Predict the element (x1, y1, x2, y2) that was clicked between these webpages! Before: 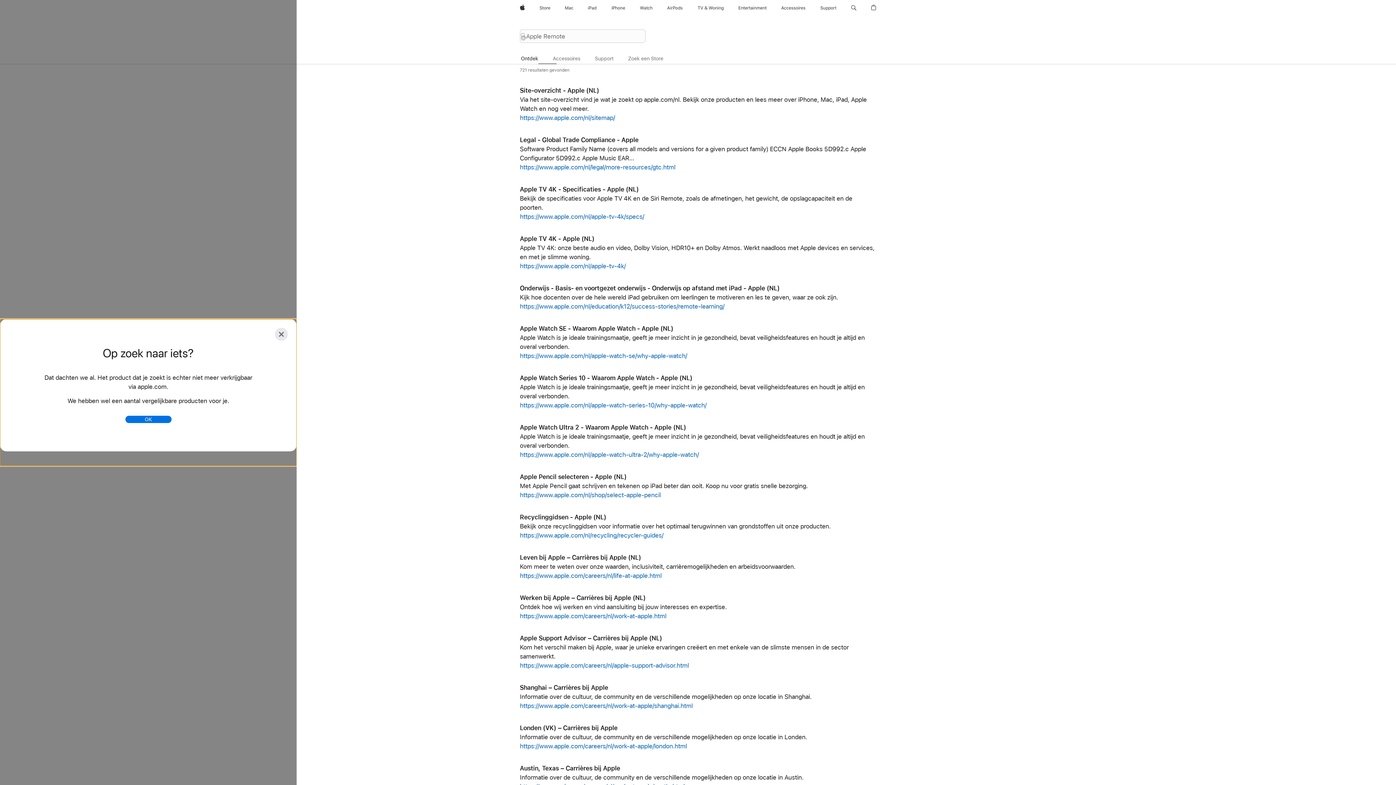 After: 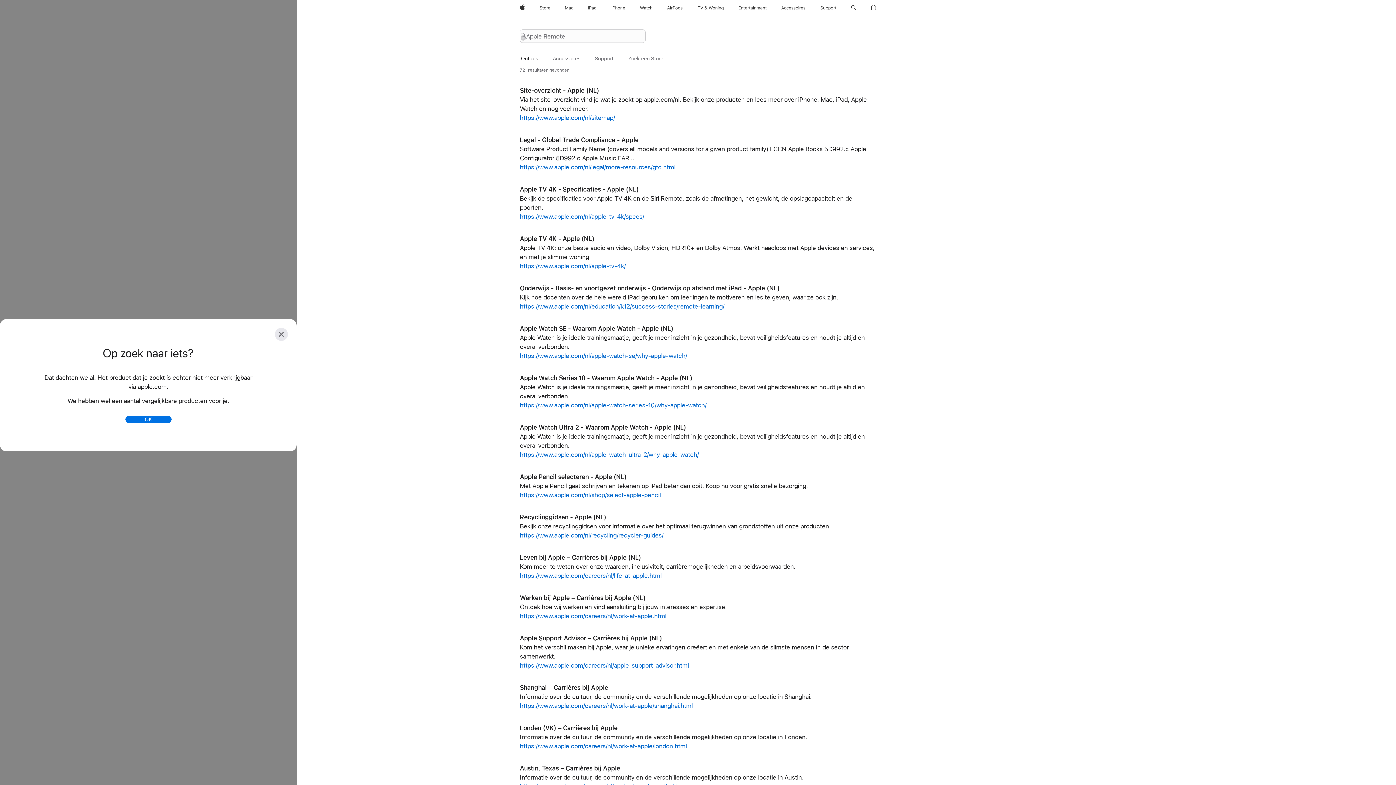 Action: label: AirPods bbox: (664, 0, 685, 16)